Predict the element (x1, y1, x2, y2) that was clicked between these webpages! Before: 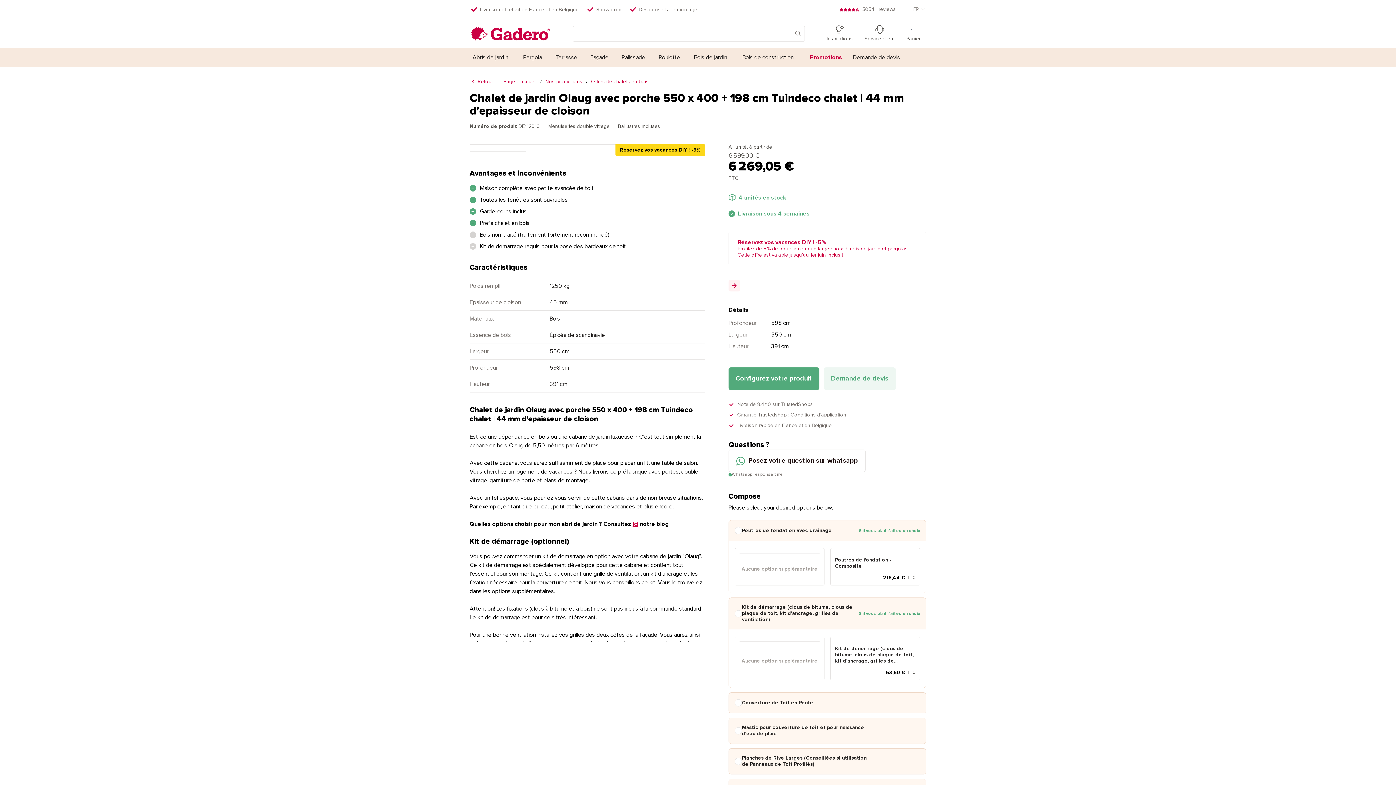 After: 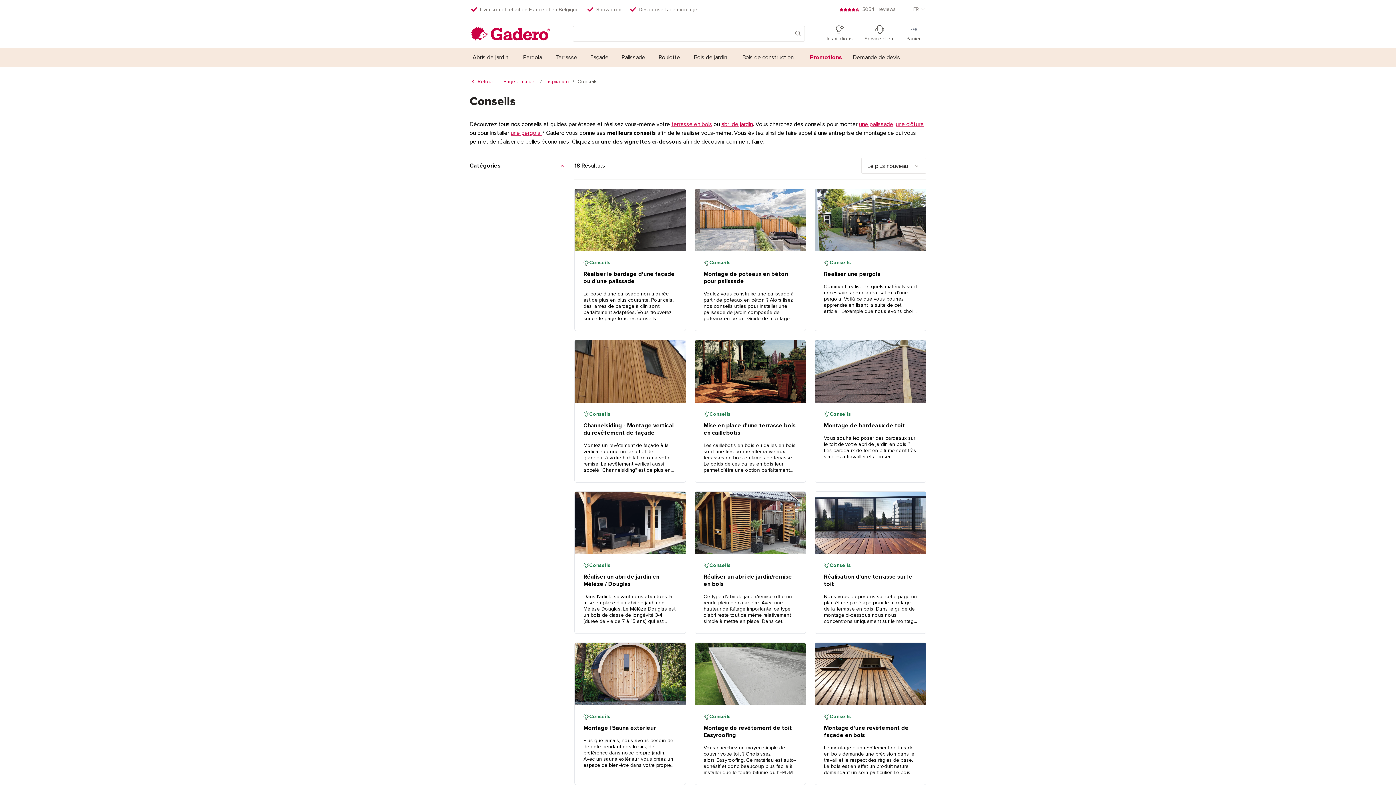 Action: bbox: (638, 5, 697, 13) label: Des conseils de montage